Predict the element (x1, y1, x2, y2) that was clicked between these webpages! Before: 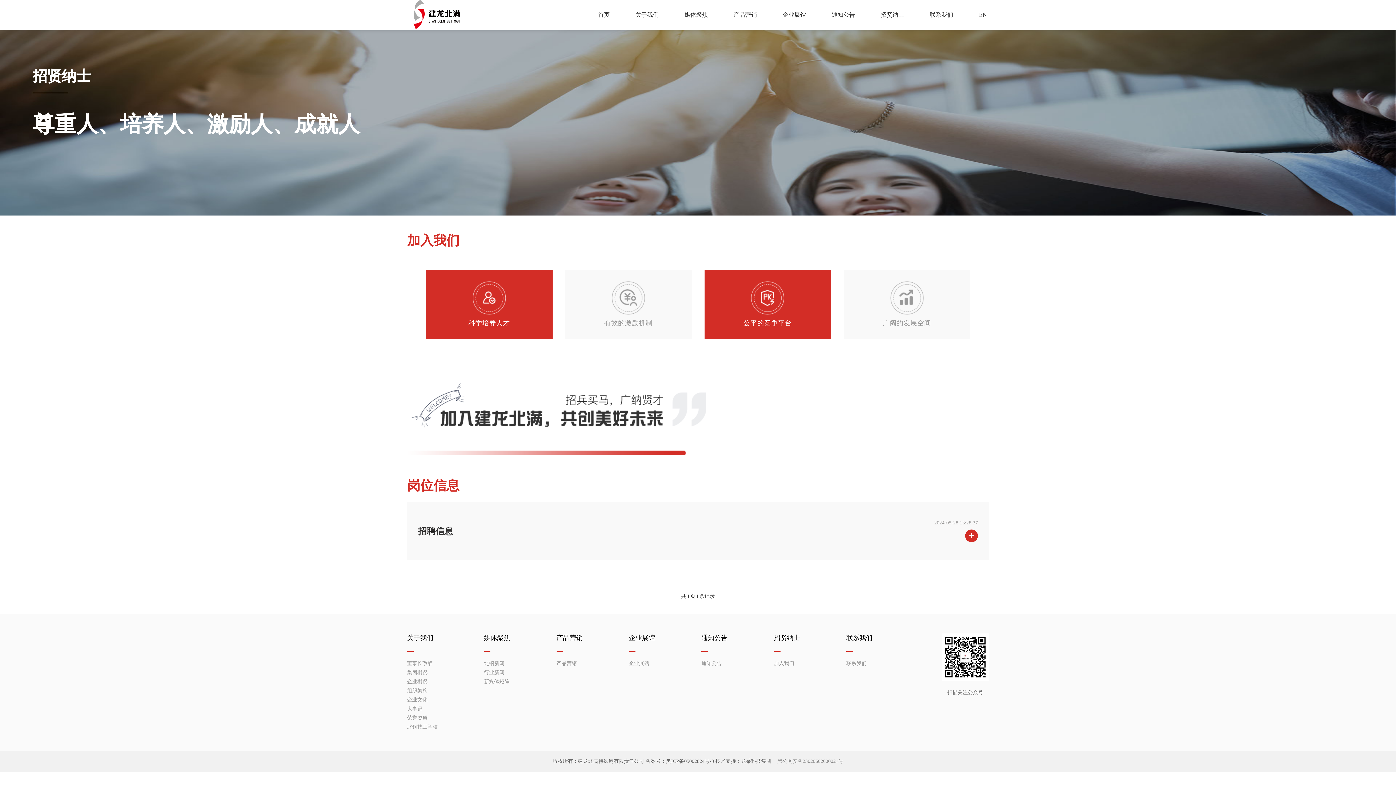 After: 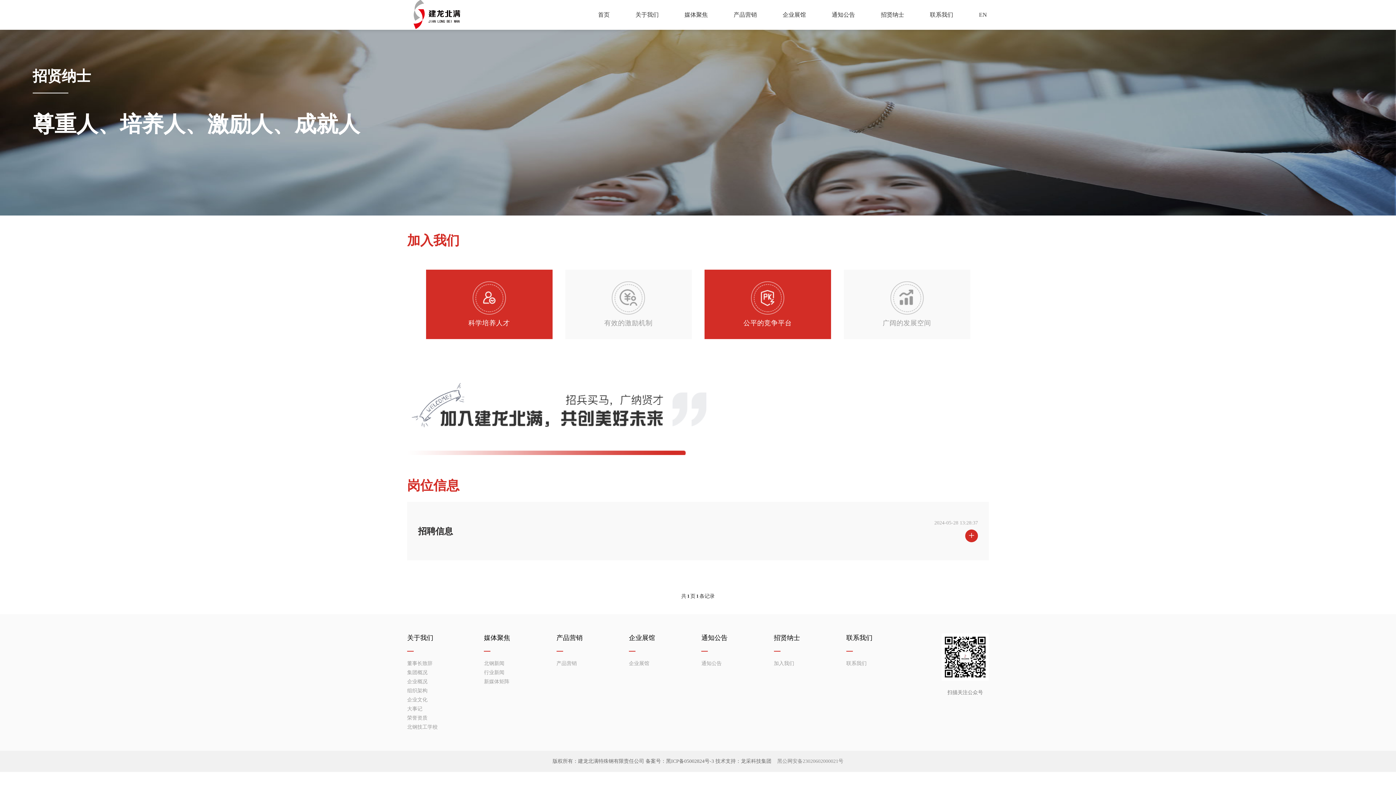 Action: bbox: (879, 0, 906, 29) label: 招贤纳士